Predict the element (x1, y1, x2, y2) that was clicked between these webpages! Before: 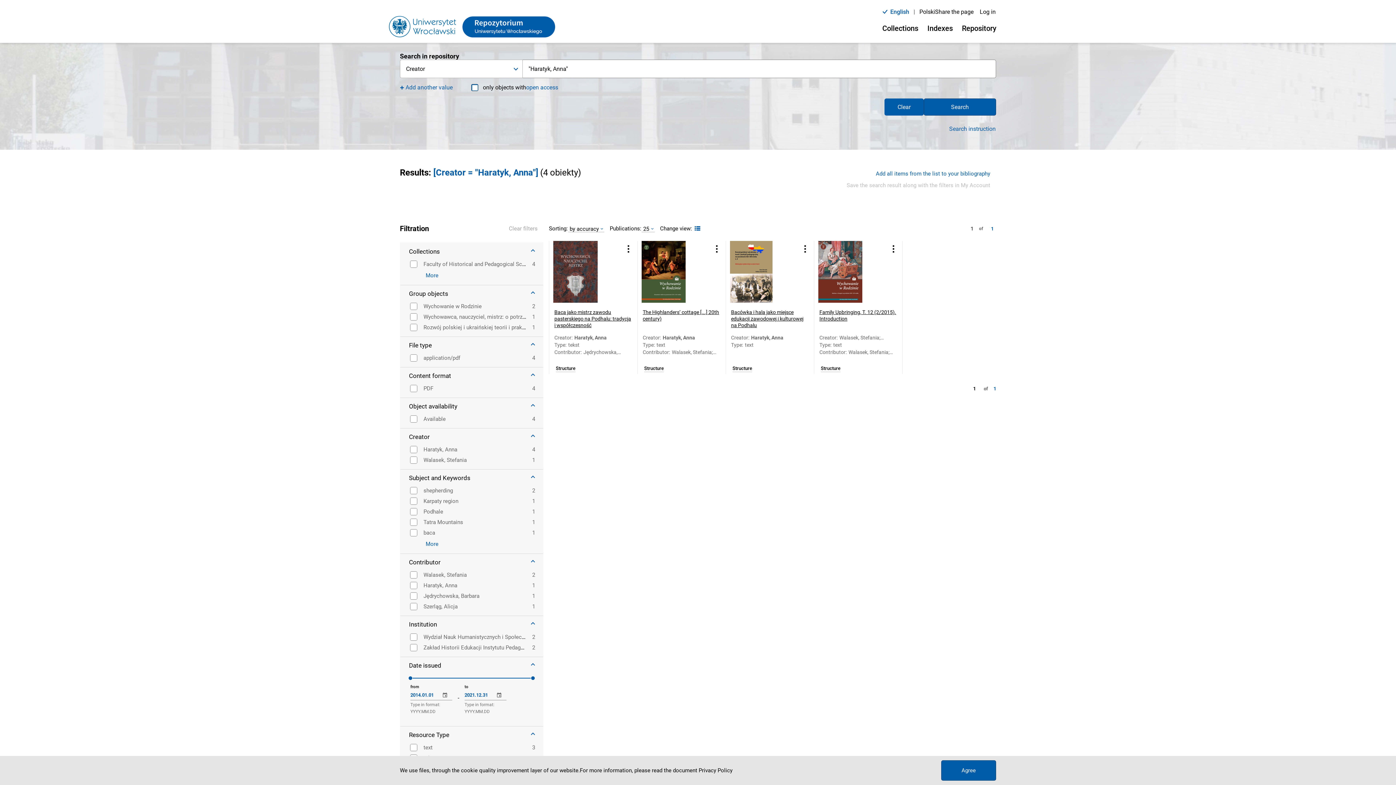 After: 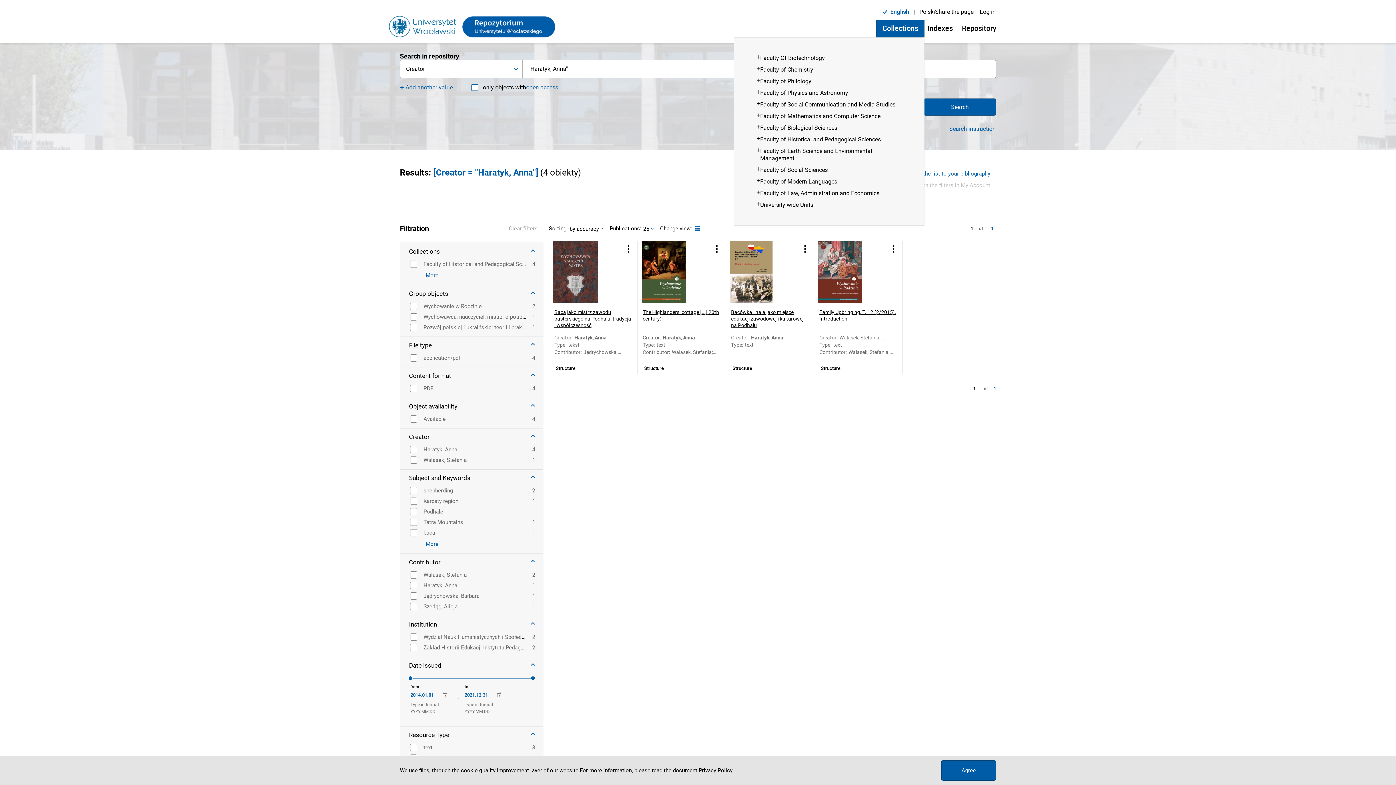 Action: bbox: (876, 19, 924, 37) label: Collections